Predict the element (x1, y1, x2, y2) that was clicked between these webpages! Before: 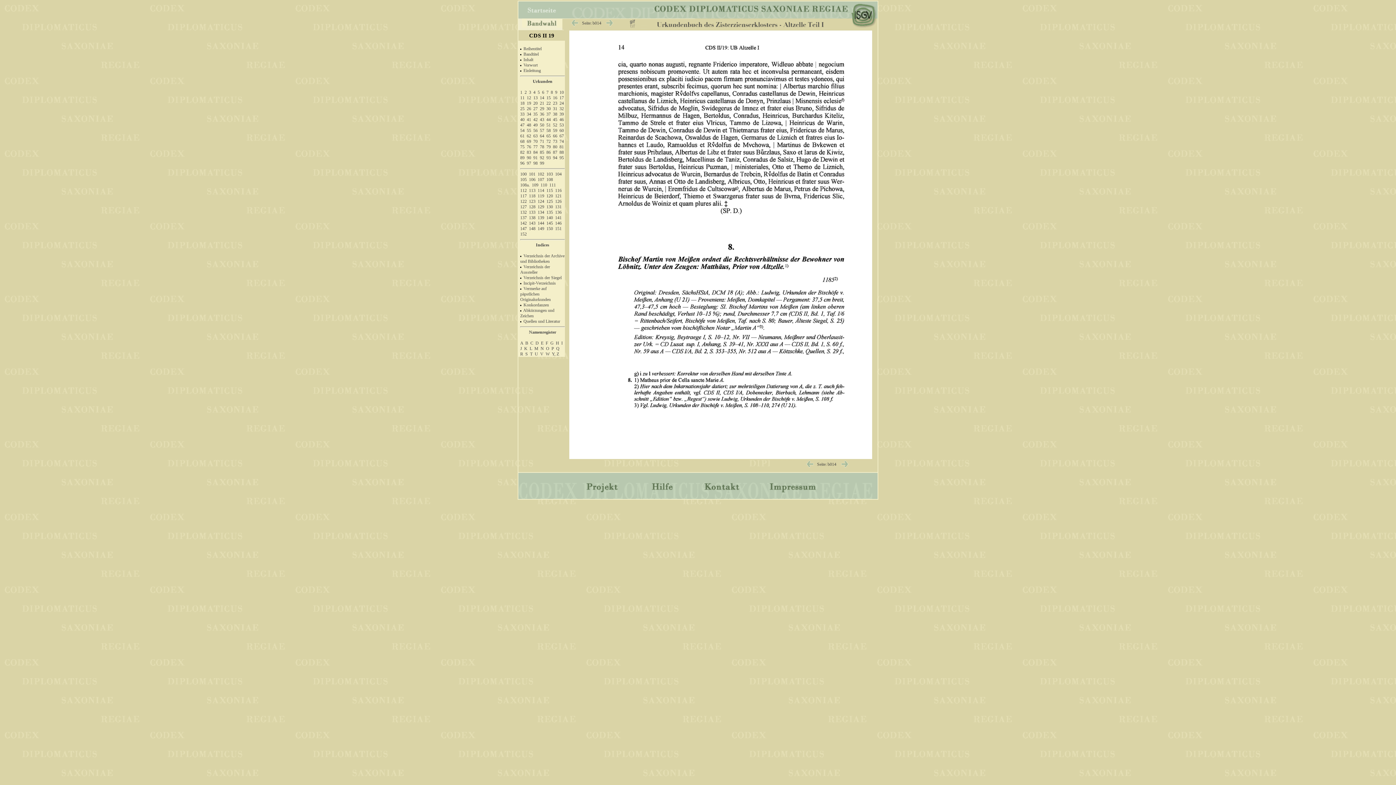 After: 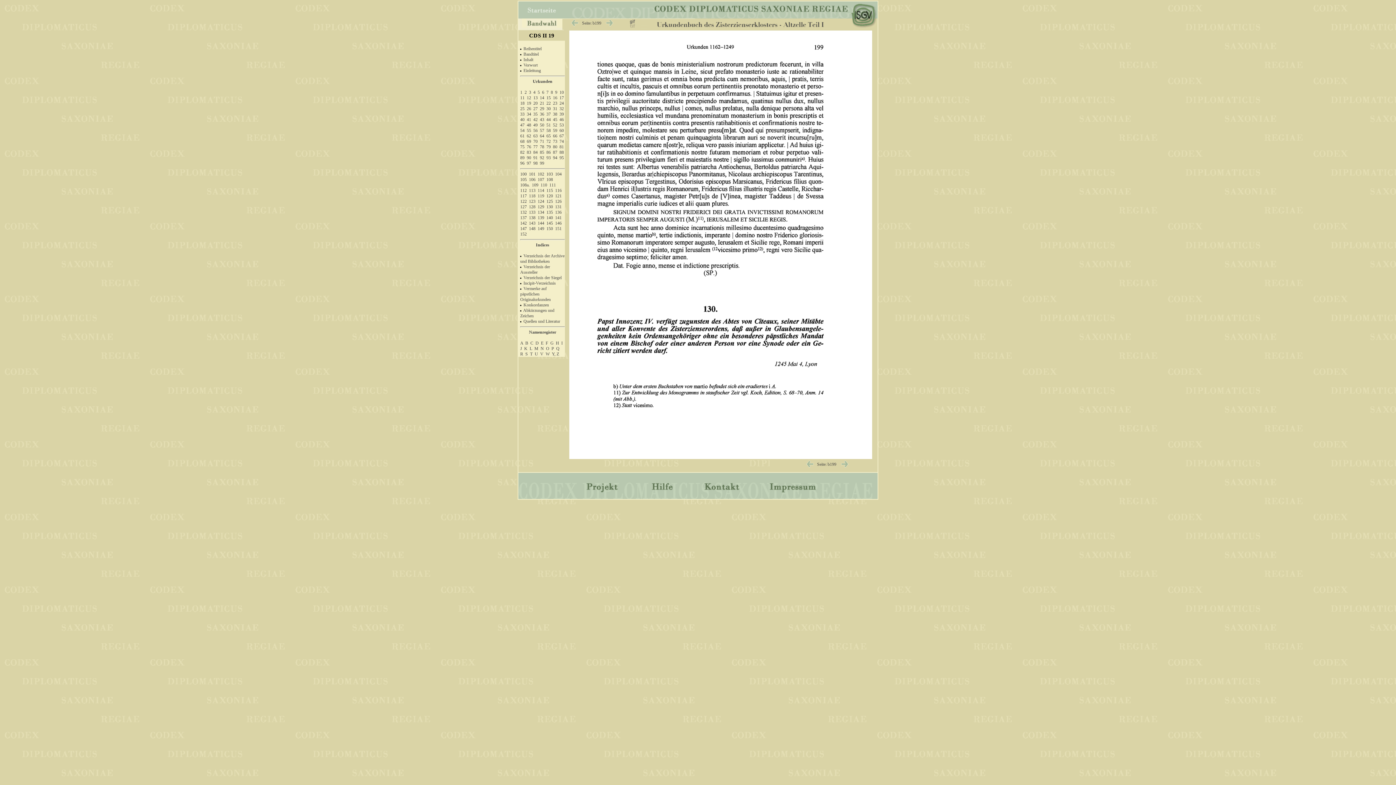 Action: label: 130 bbox: (546, 204, 553, 209)